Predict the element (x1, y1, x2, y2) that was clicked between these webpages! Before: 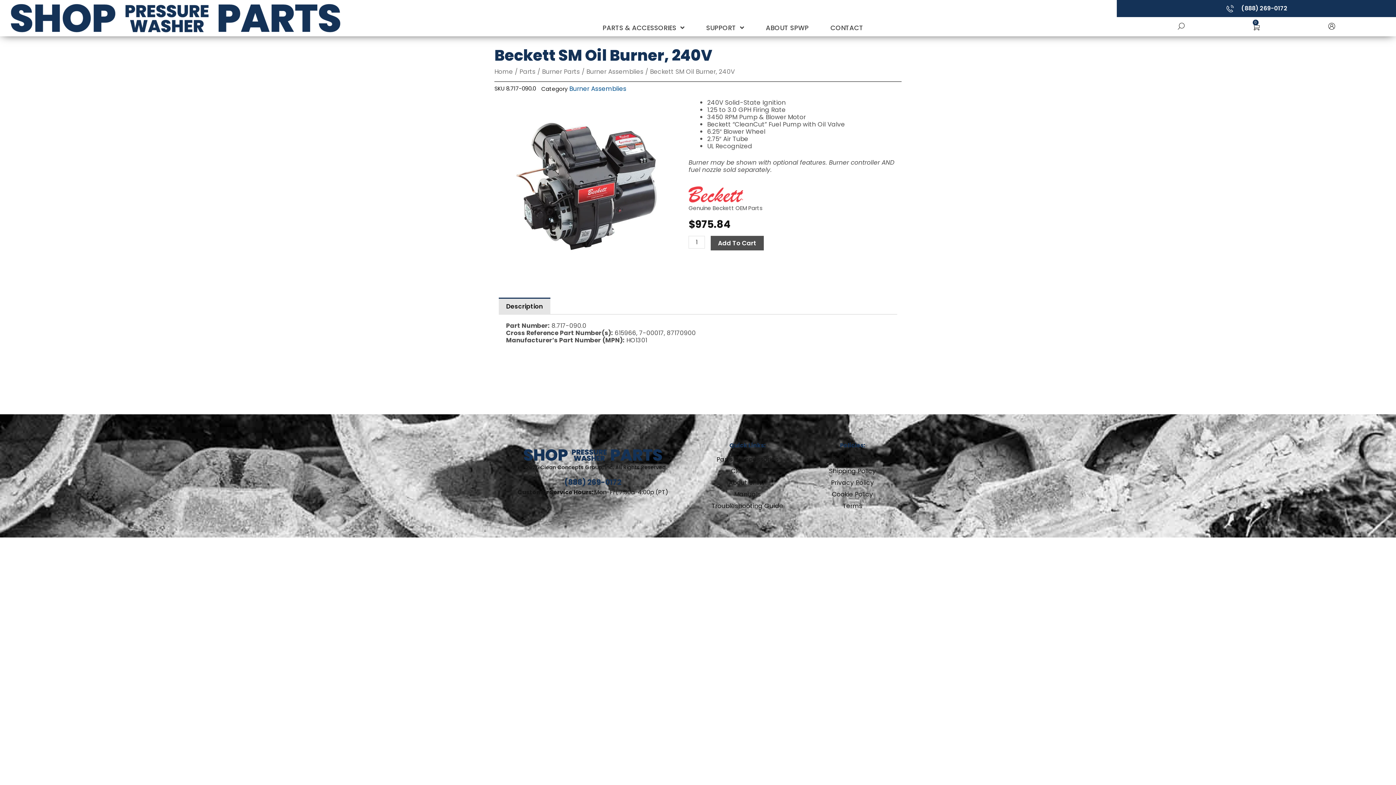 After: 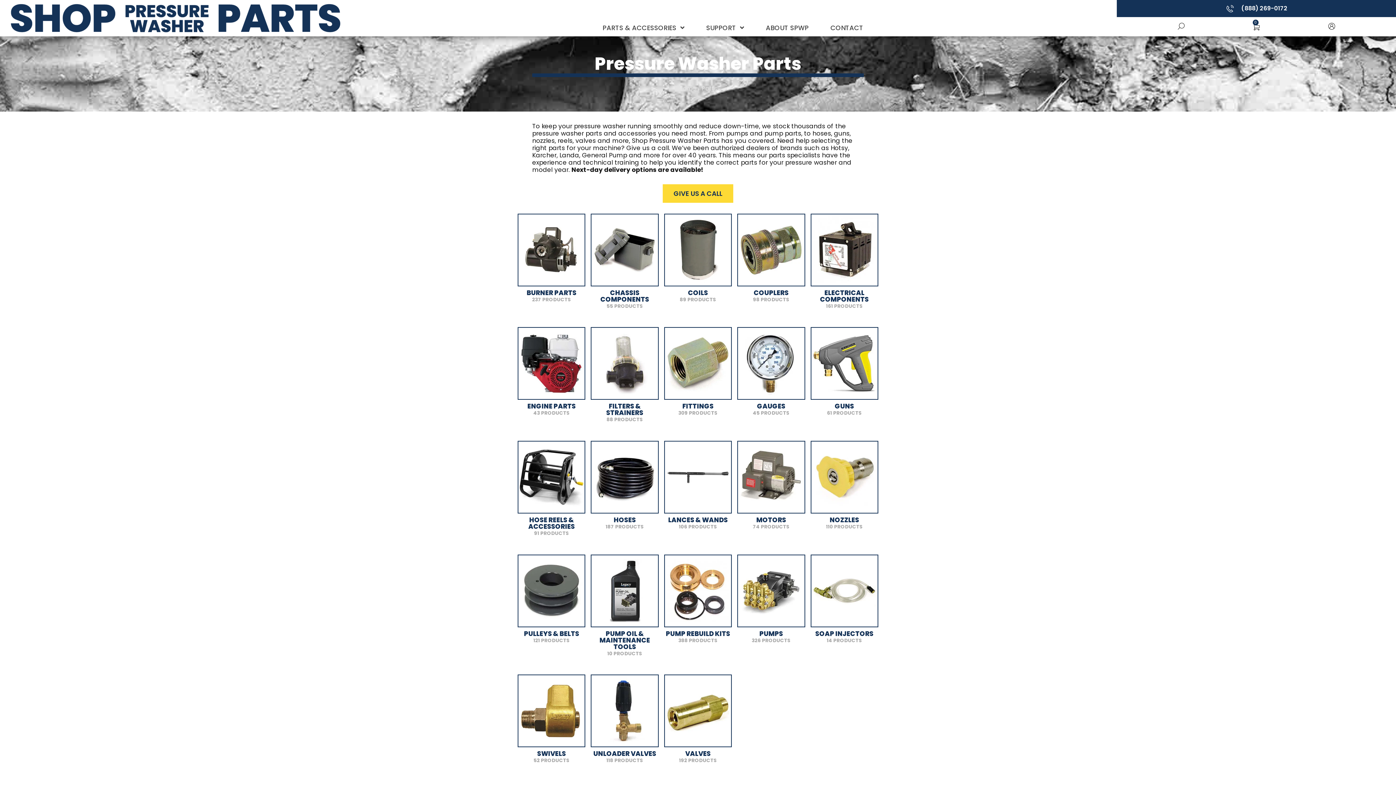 Action: bbox: (519, 67, 535, 76) label: Parts